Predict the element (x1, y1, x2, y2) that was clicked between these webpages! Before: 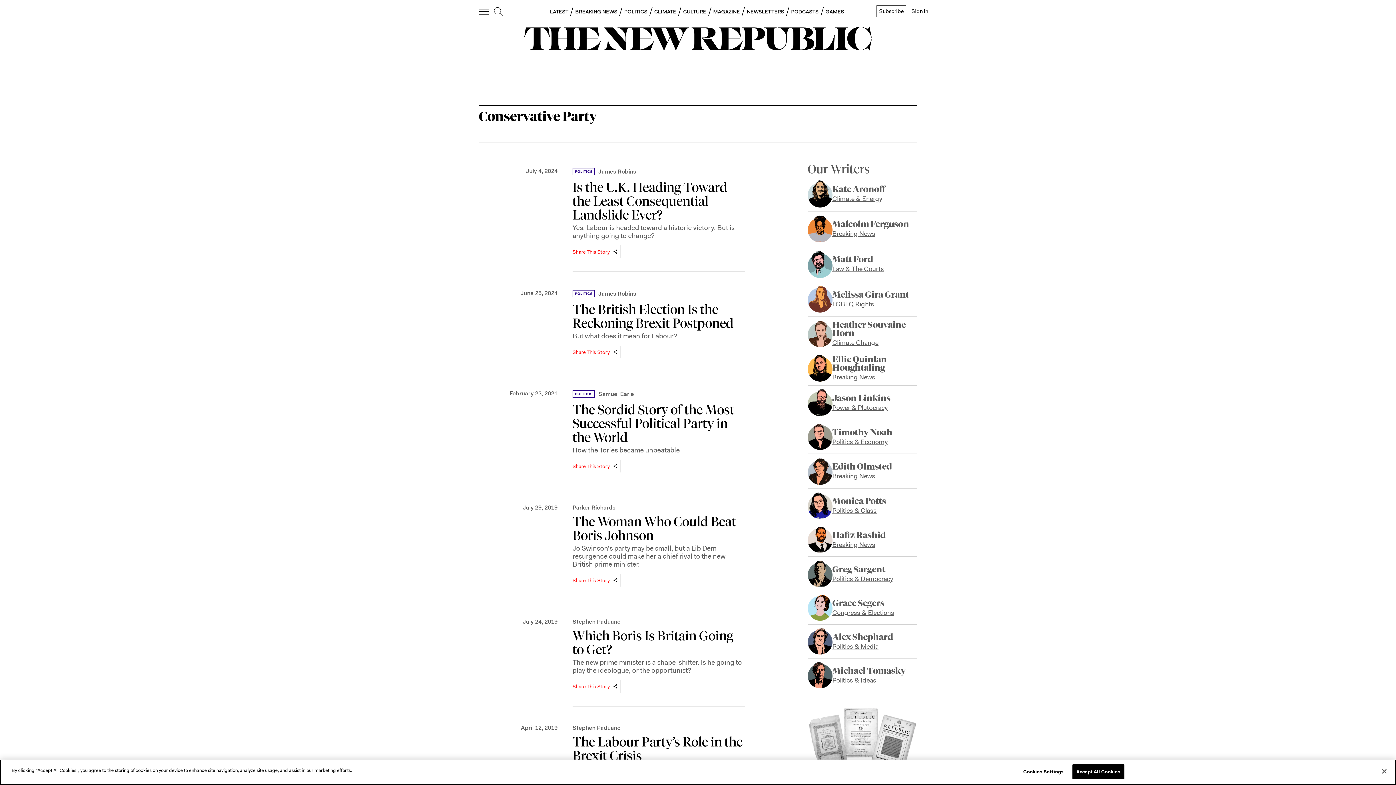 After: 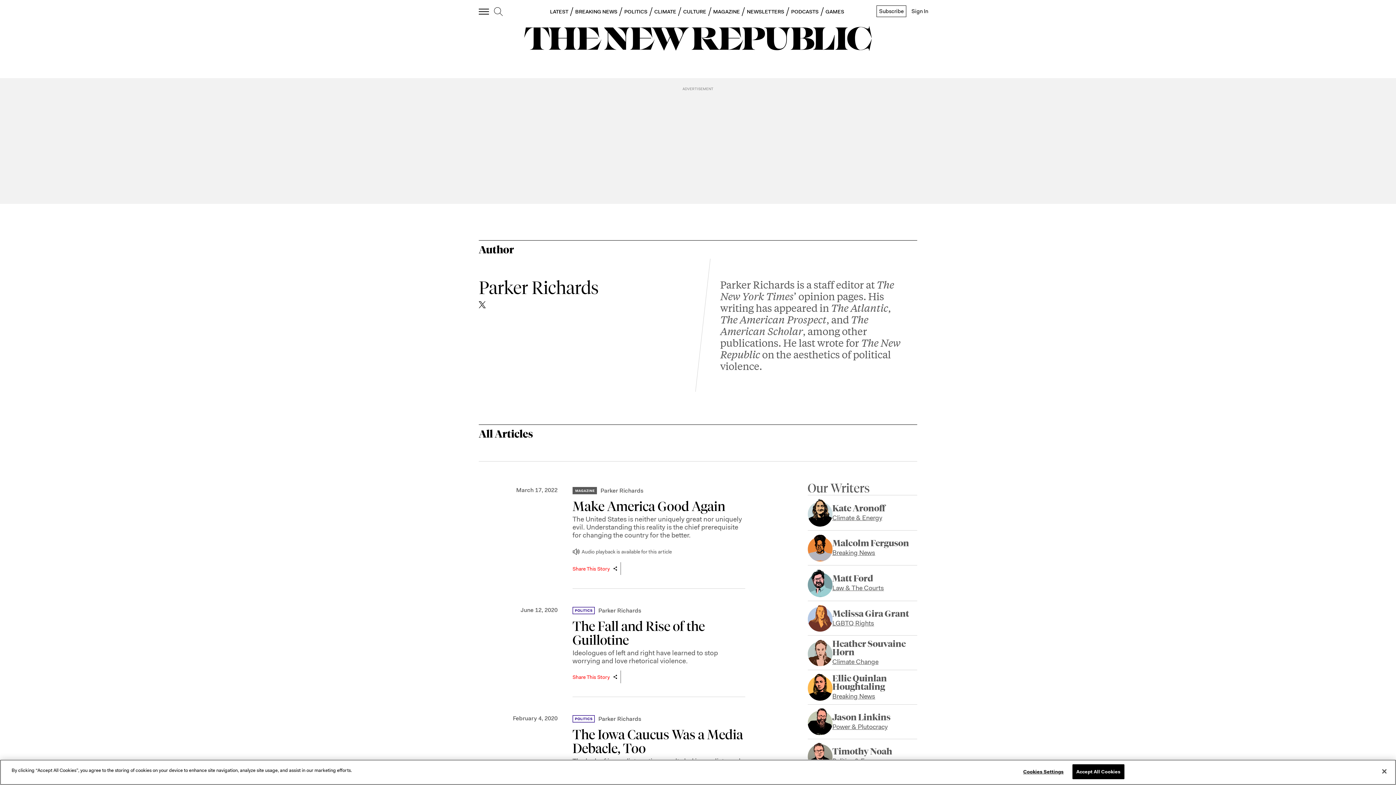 Action: bbox: (572, 504, 615, 511) label: Parker Richards